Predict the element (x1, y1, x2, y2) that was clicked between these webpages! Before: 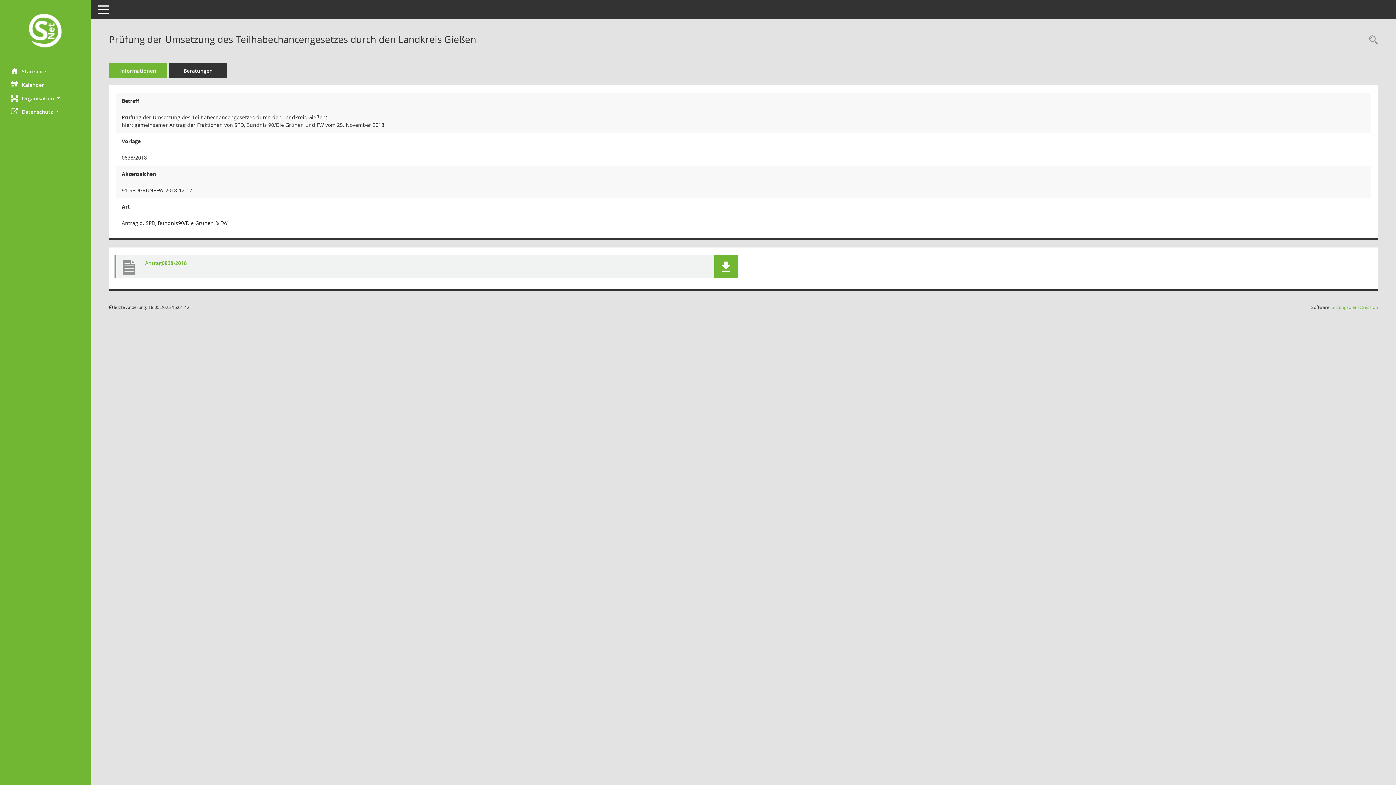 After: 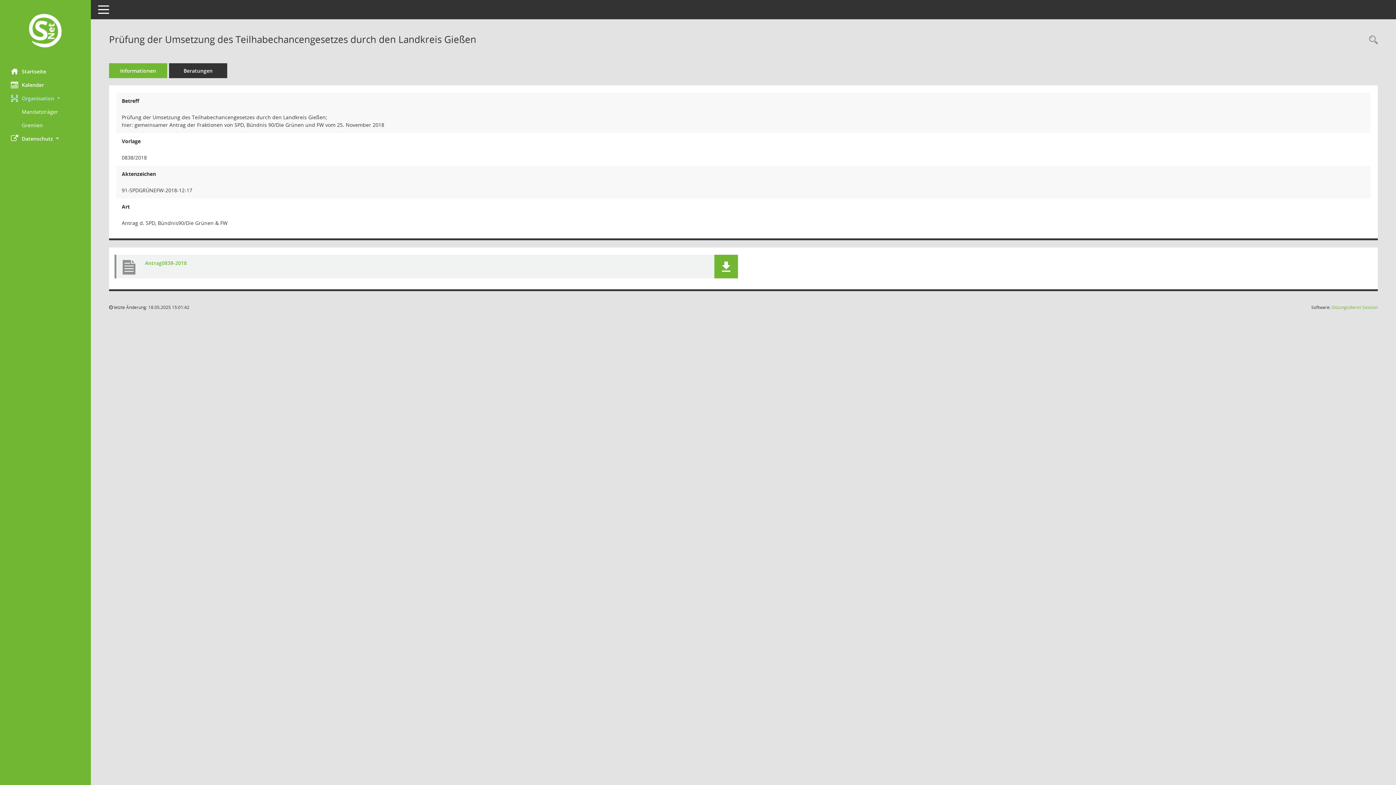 Action: bbox: (0, 91, 90, 104) label: Organisation 